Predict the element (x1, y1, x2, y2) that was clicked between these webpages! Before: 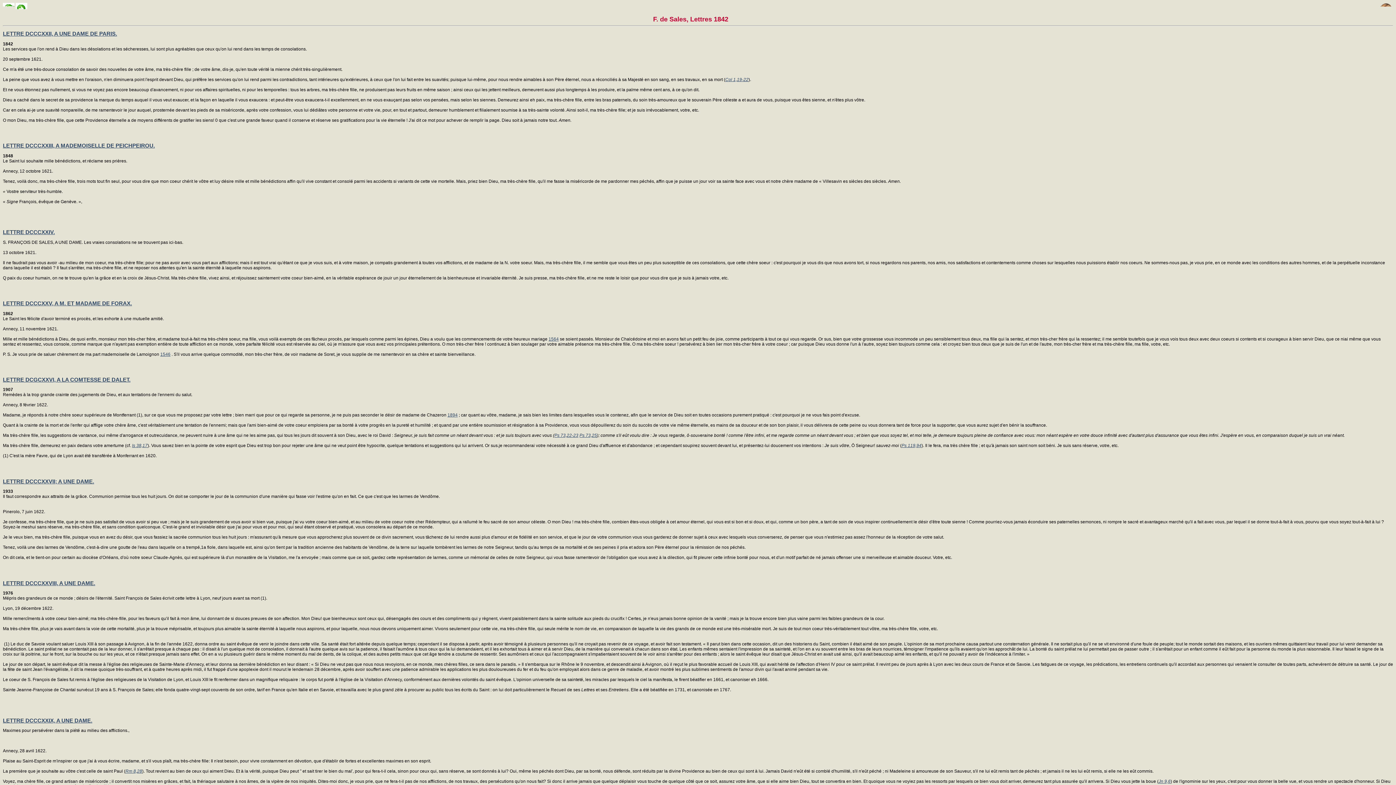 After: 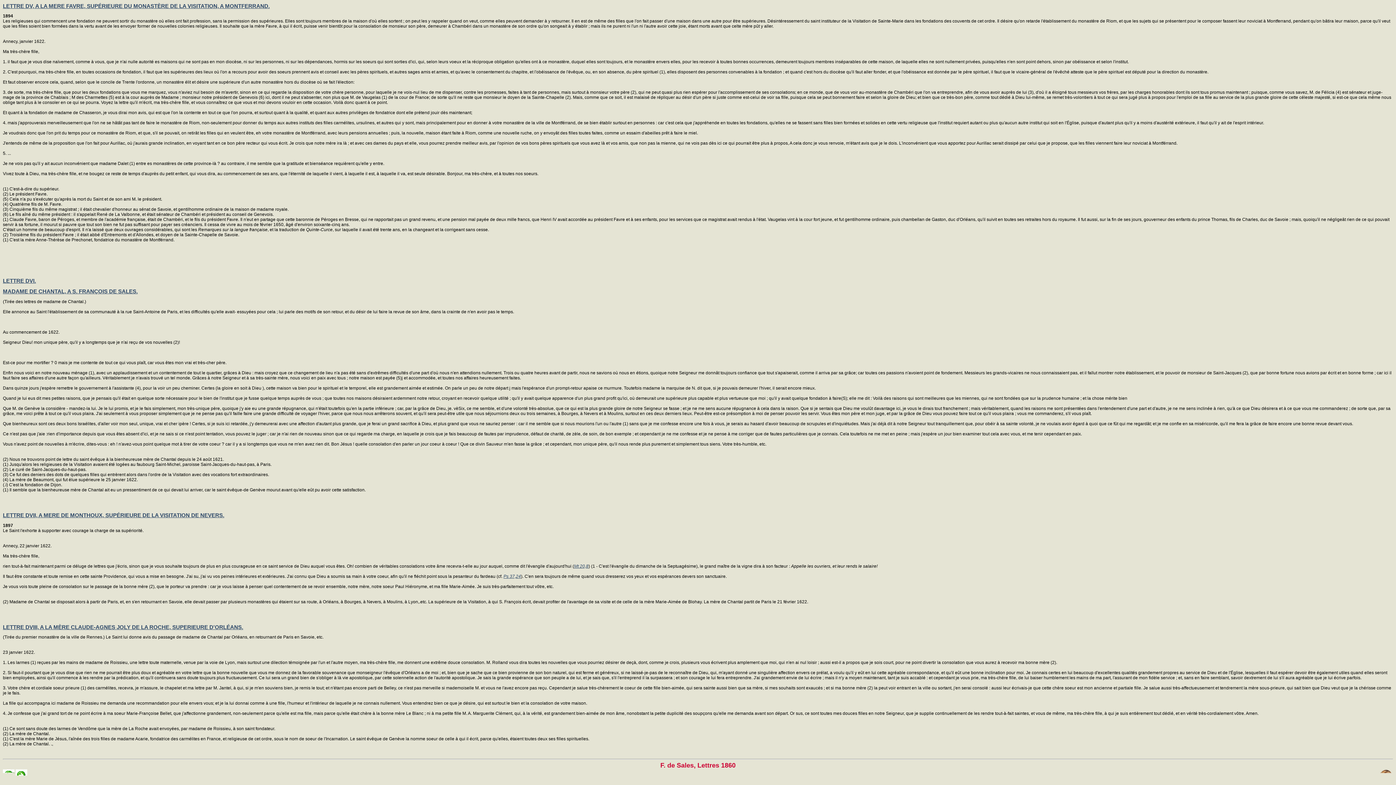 Action: bbox: (447, 412, 457, 417) label: 1894